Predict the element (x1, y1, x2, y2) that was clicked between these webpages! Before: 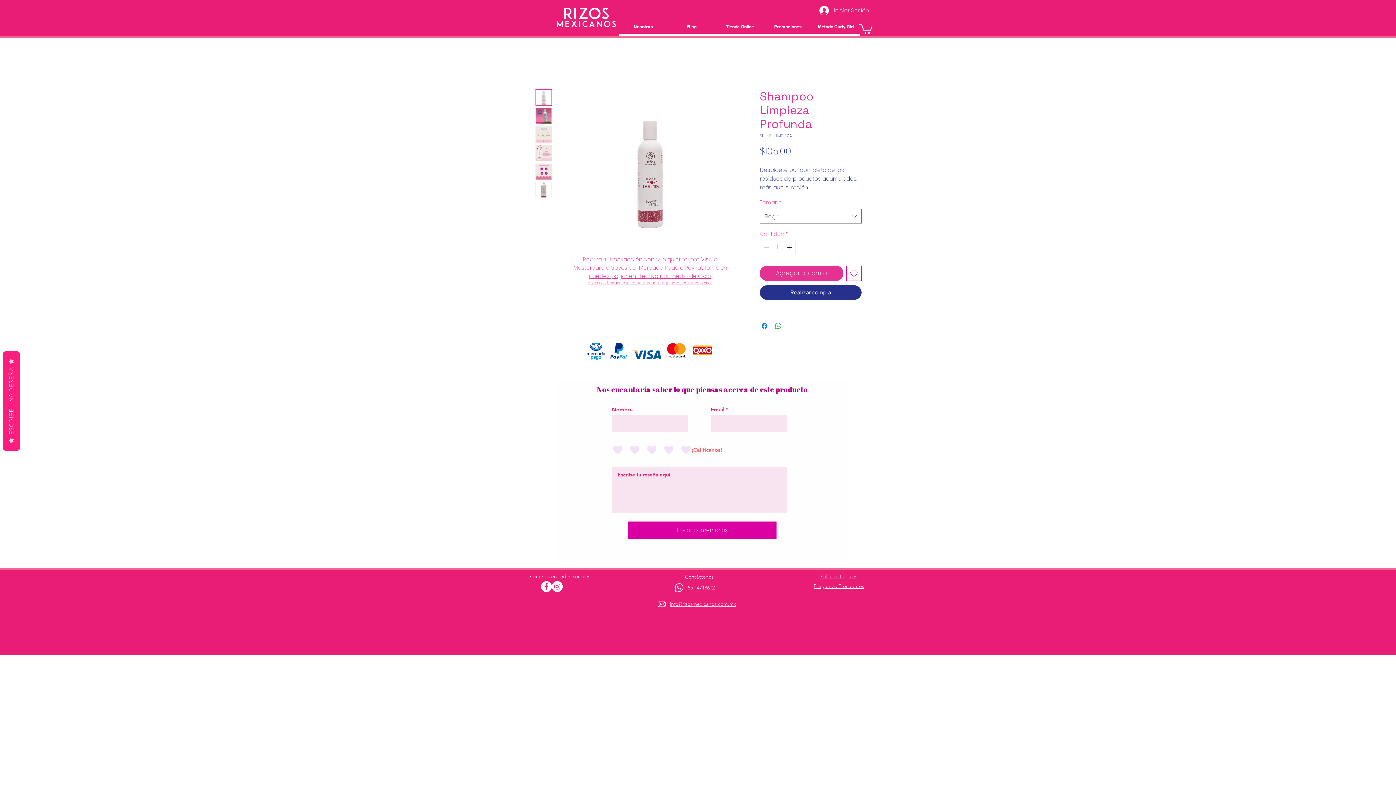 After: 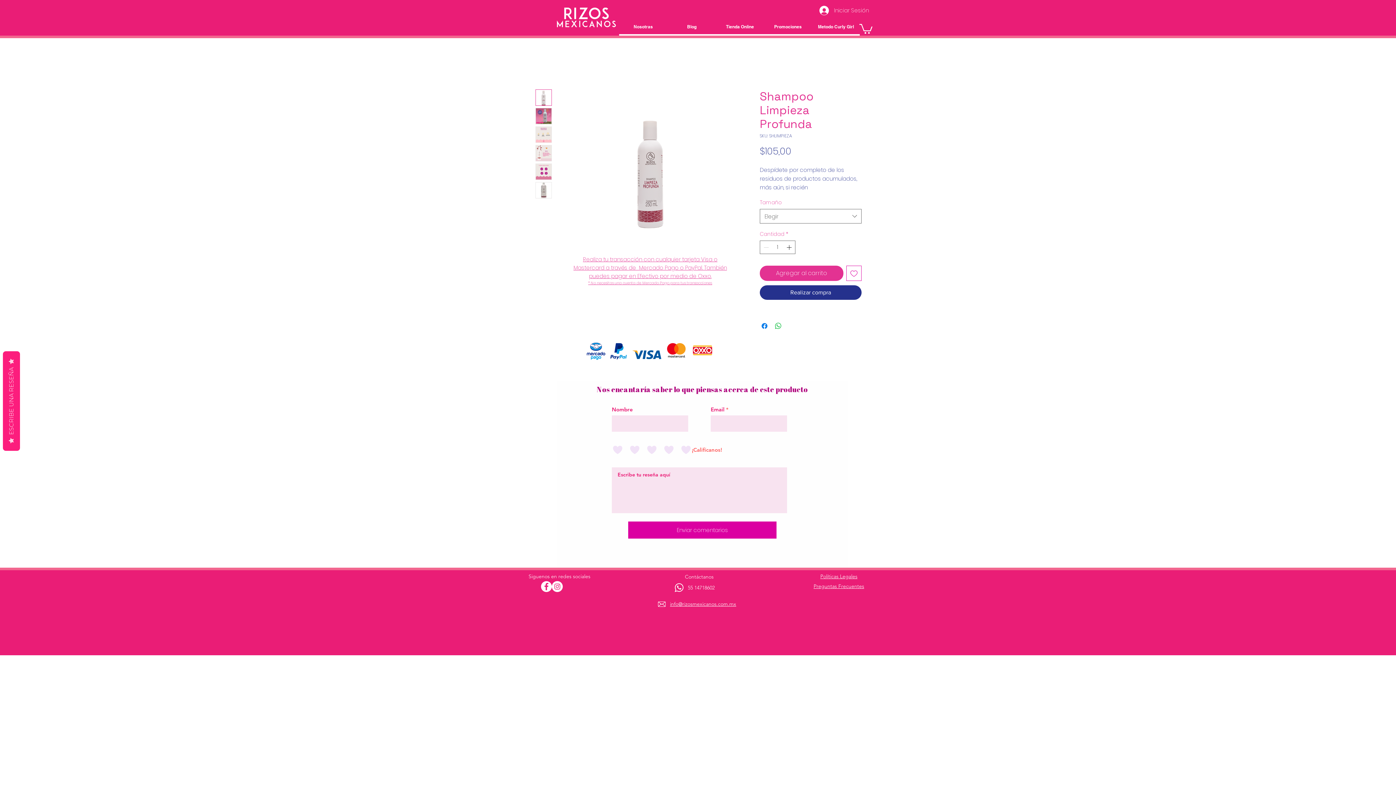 Action: bbox: (541, 581, 552, 592) label: Facebook - círculo blanco